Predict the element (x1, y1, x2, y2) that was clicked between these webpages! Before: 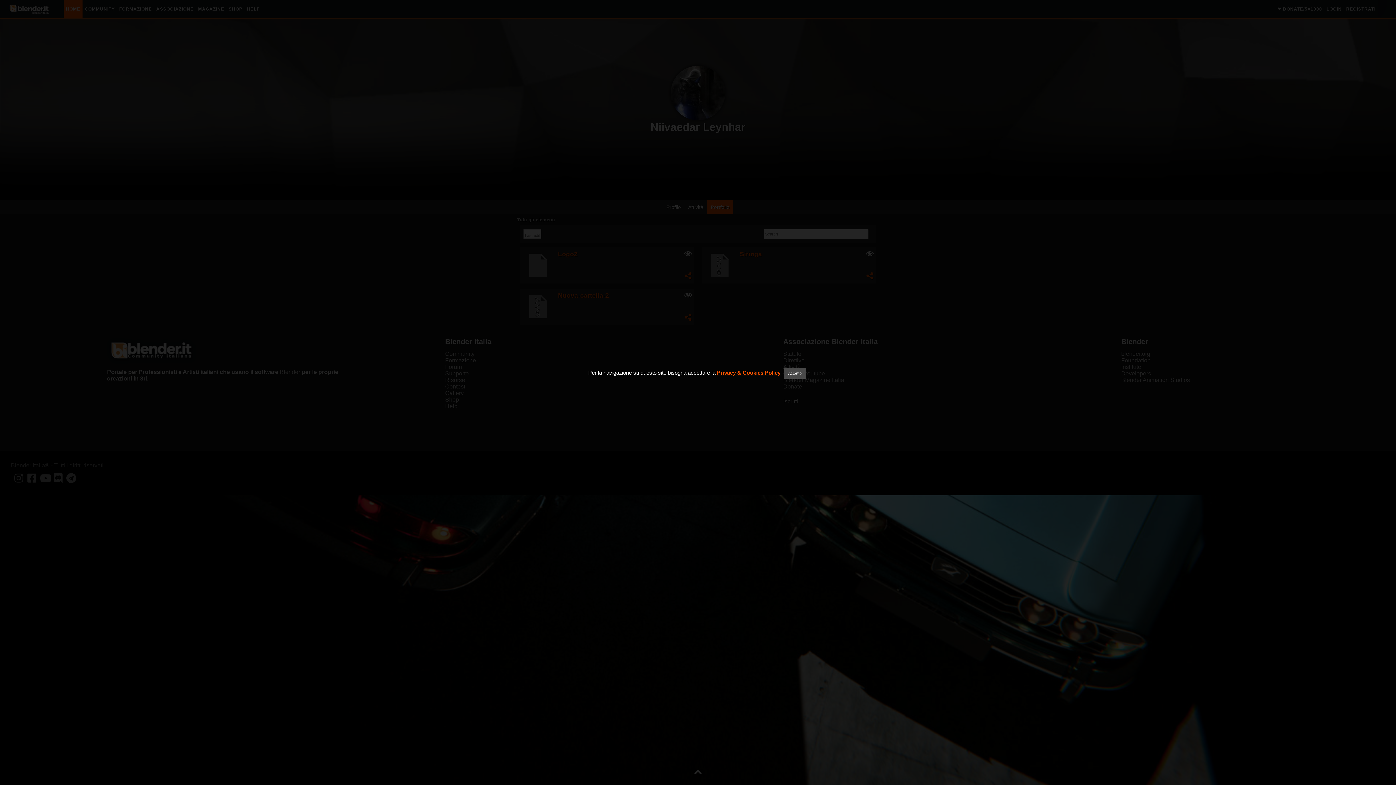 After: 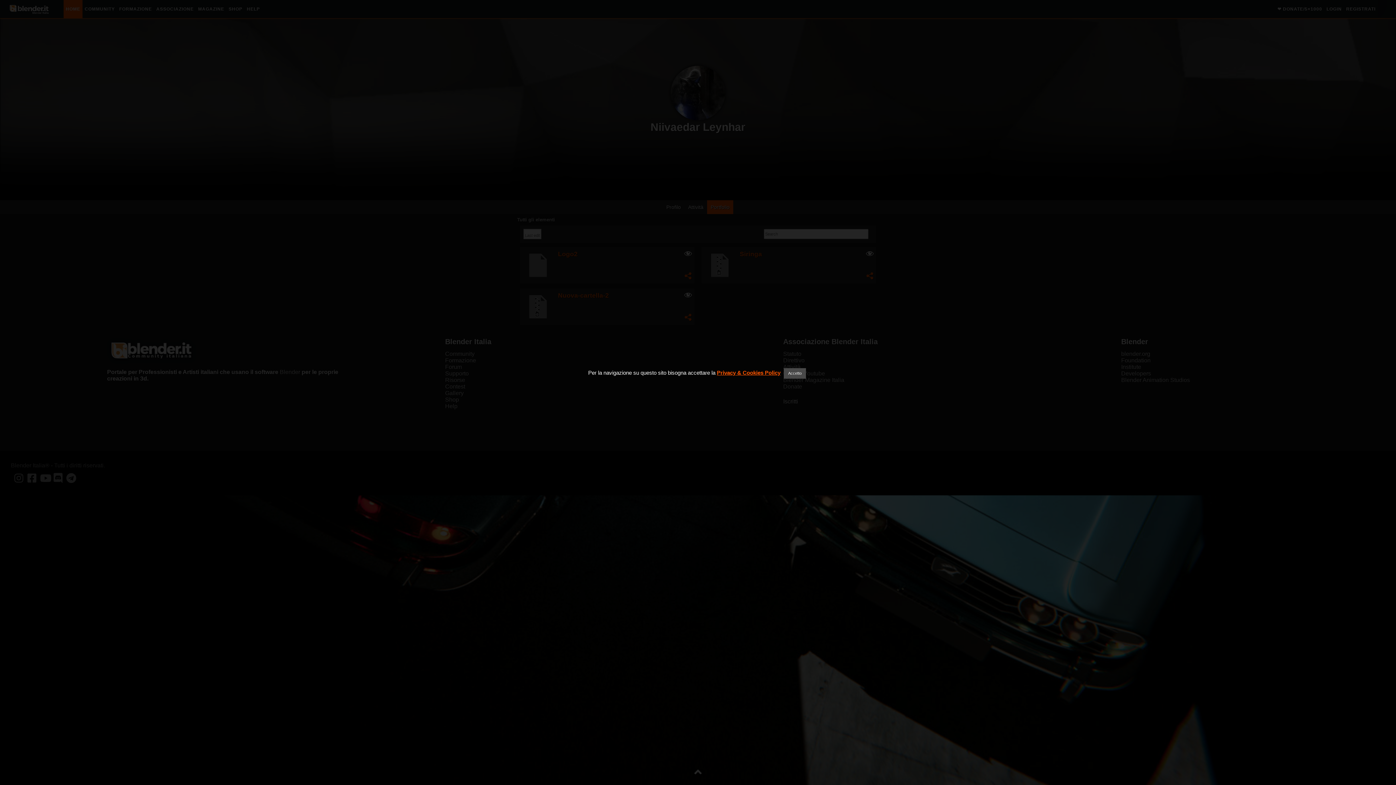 Action: bbox: (717, 369, 780, 376) label: Privacy & Cookies Policy